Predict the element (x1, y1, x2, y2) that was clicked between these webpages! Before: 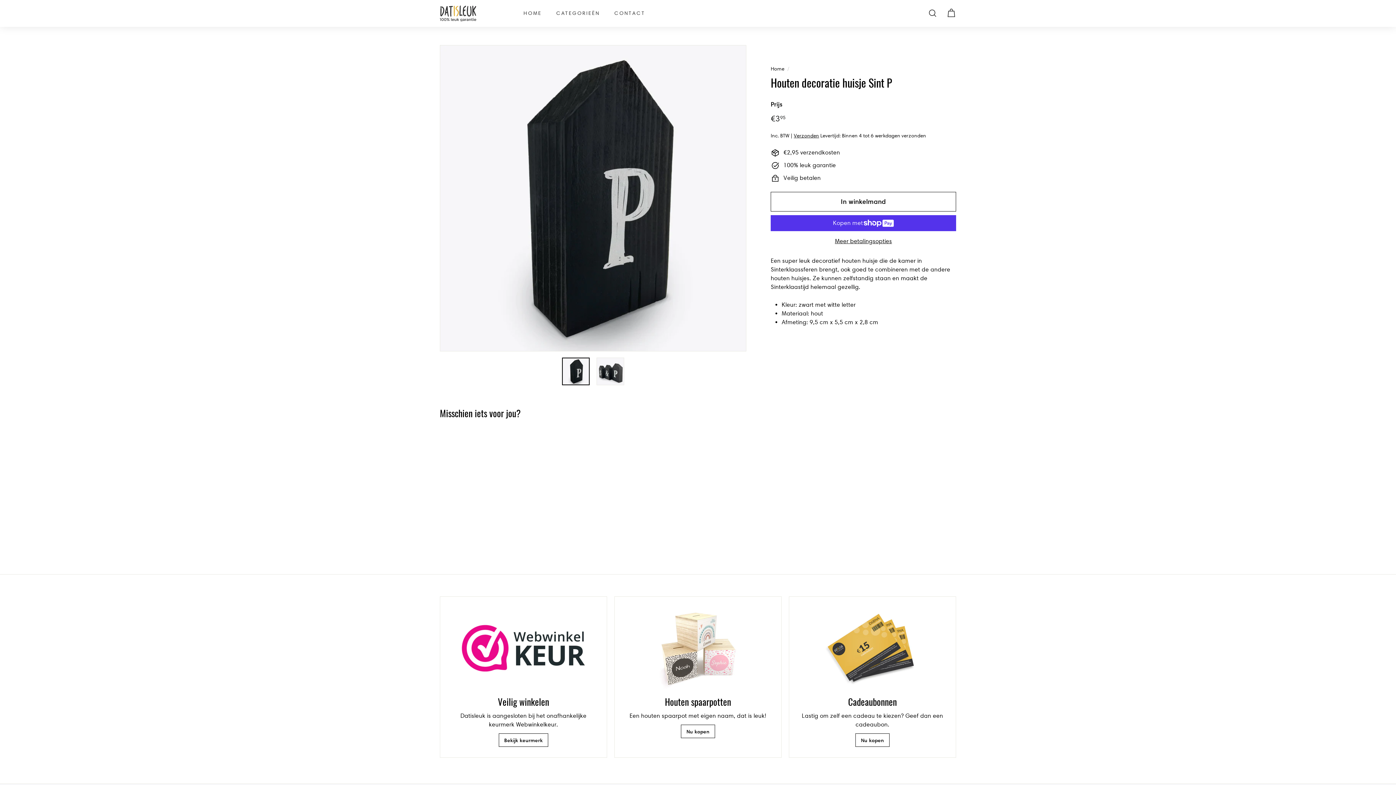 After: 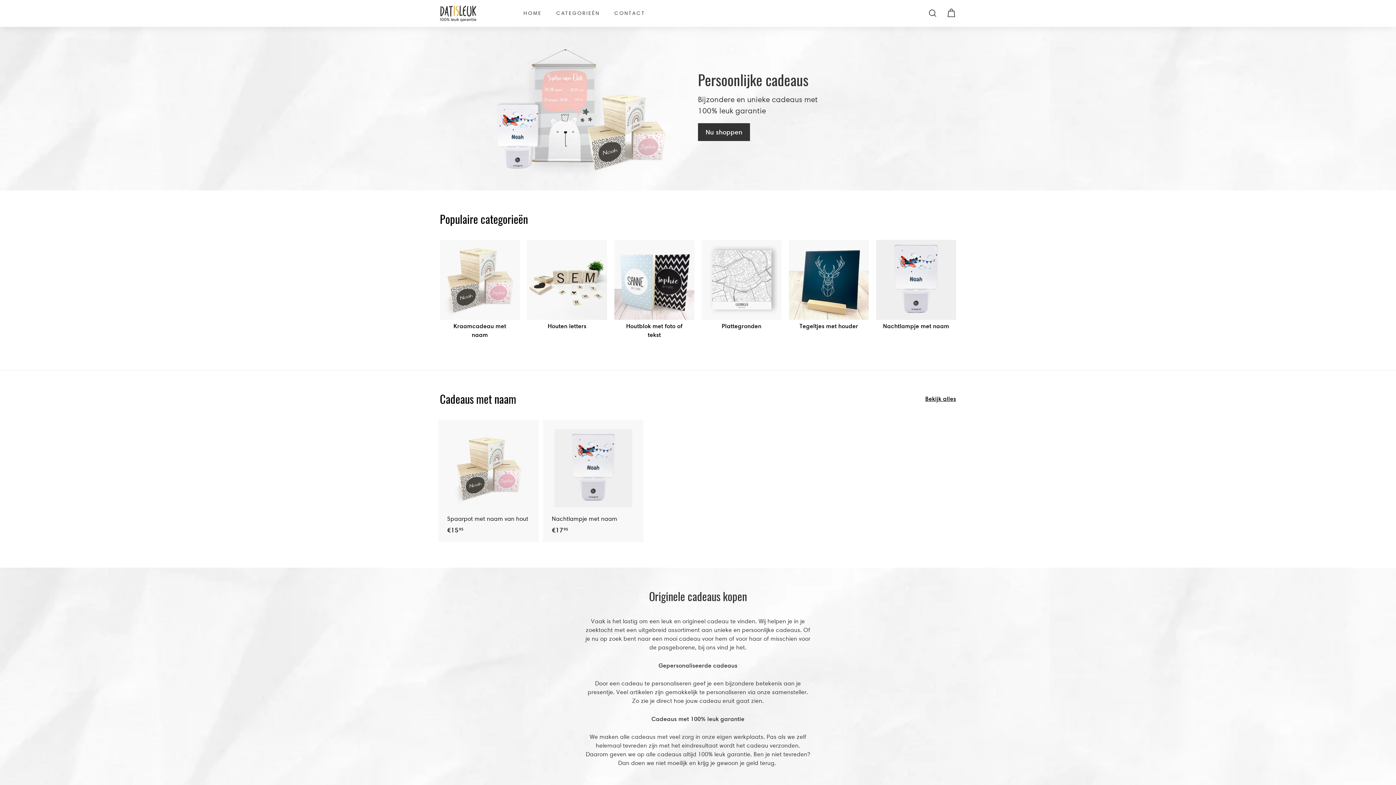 Action: bbox: (516, 3, 549, 23) label: HOME